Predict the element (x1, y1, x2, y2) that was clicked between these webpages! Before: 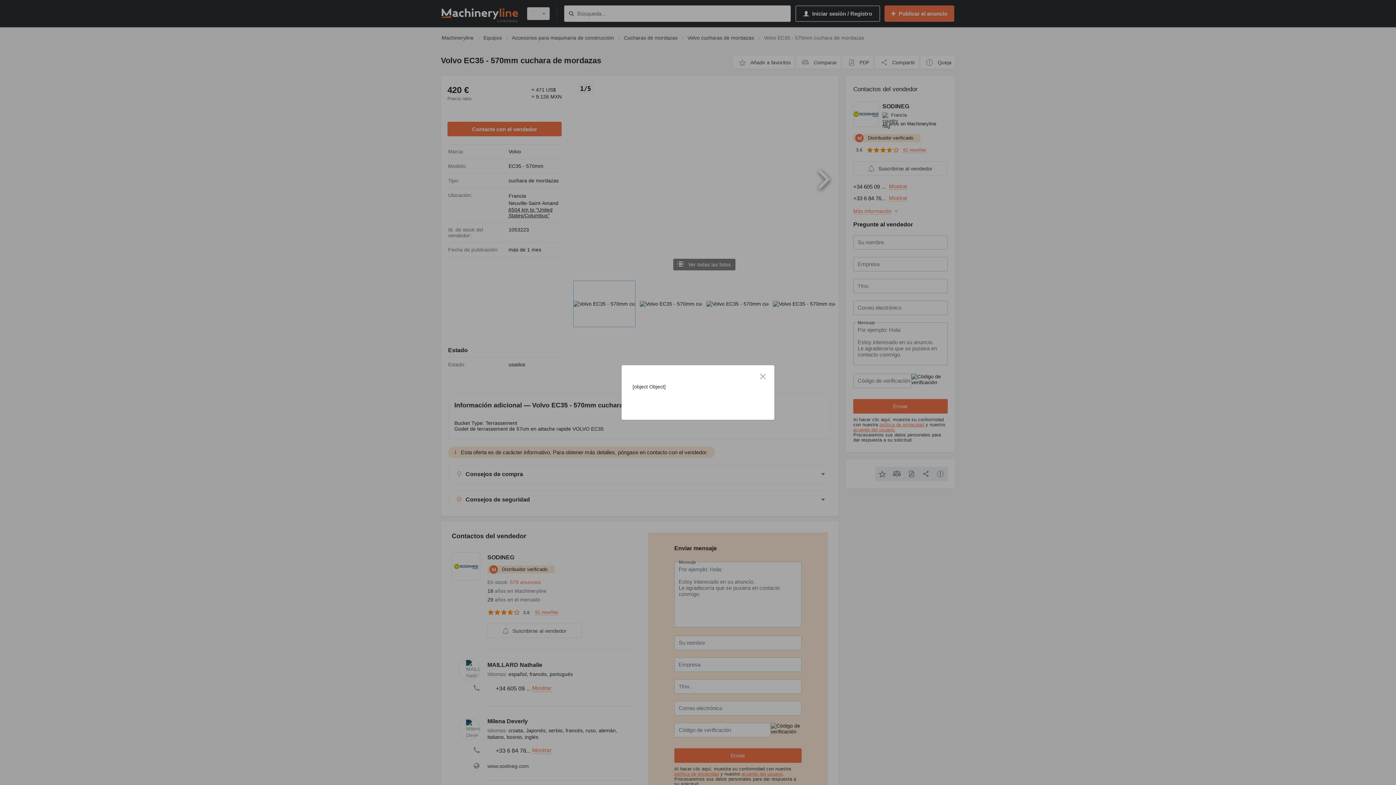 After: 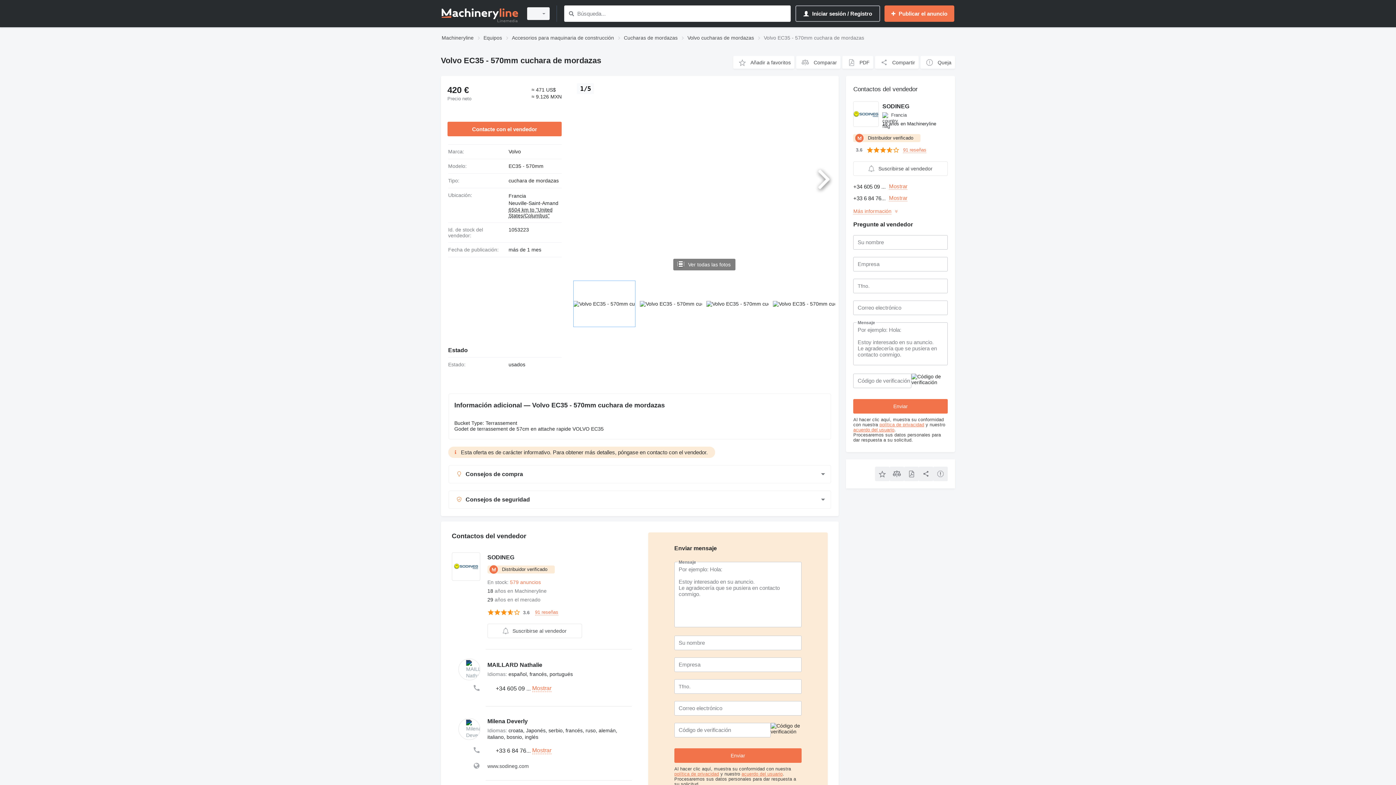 Action: bbox: (756, 370, 769, 382)